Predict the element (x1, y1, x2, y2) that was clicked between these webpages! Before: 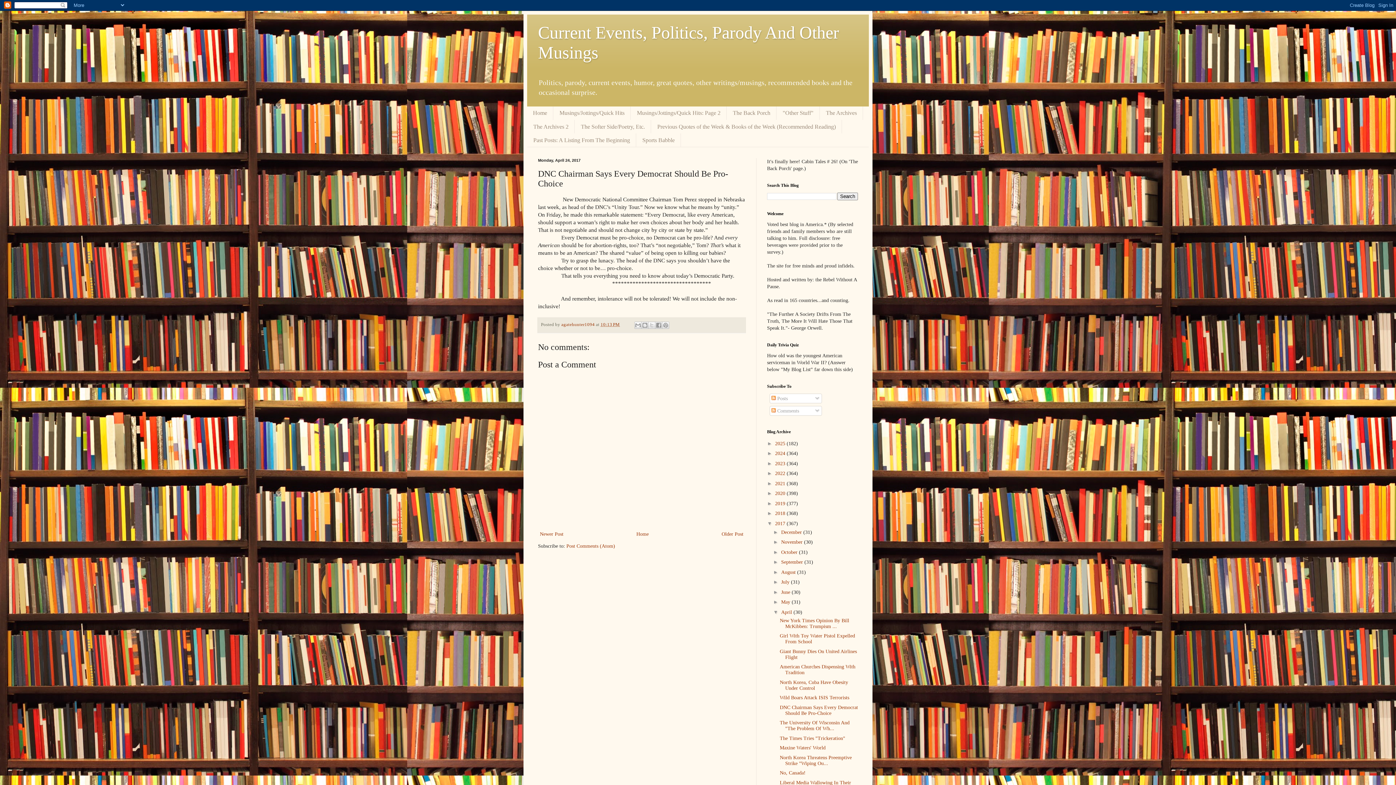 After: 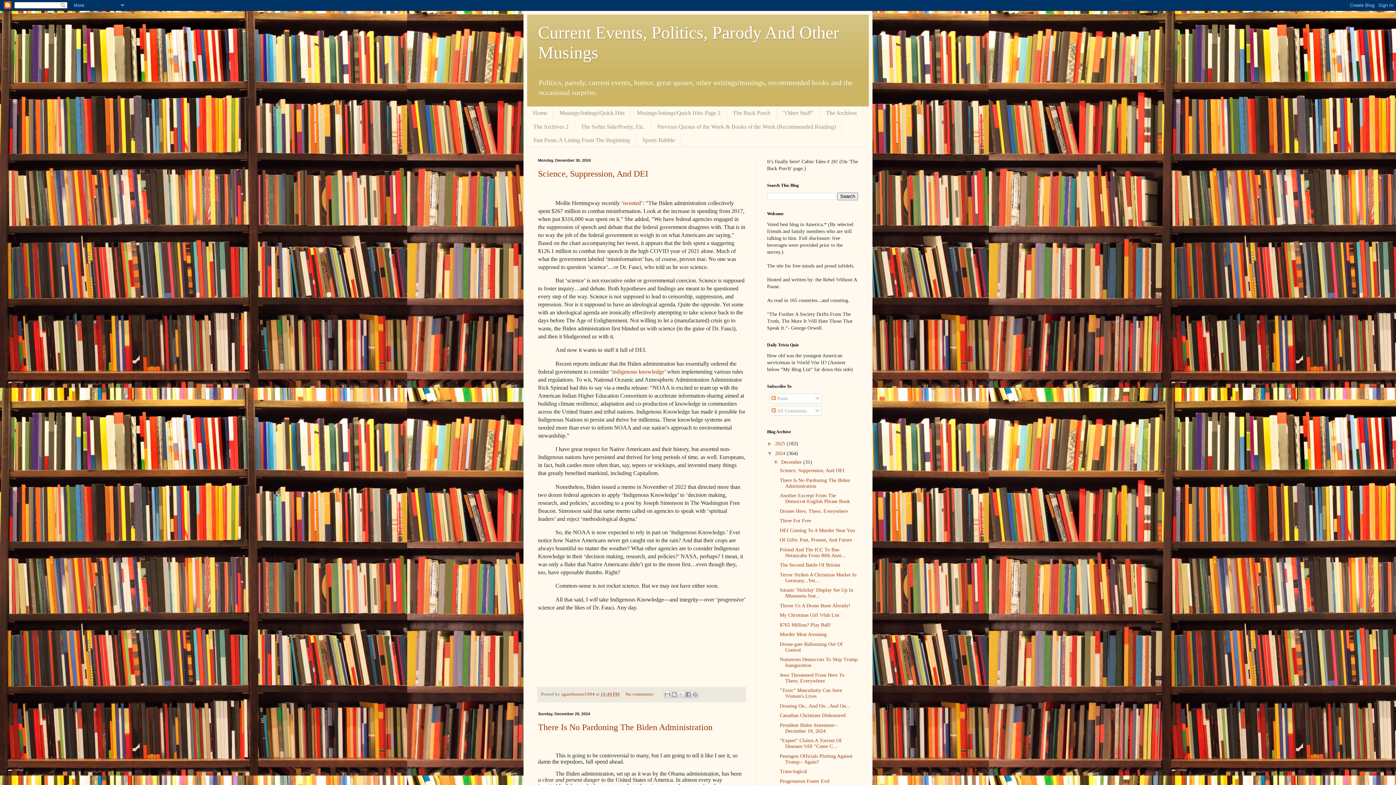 Action: bbox: (775, 451, 786, 456) label: 2024 